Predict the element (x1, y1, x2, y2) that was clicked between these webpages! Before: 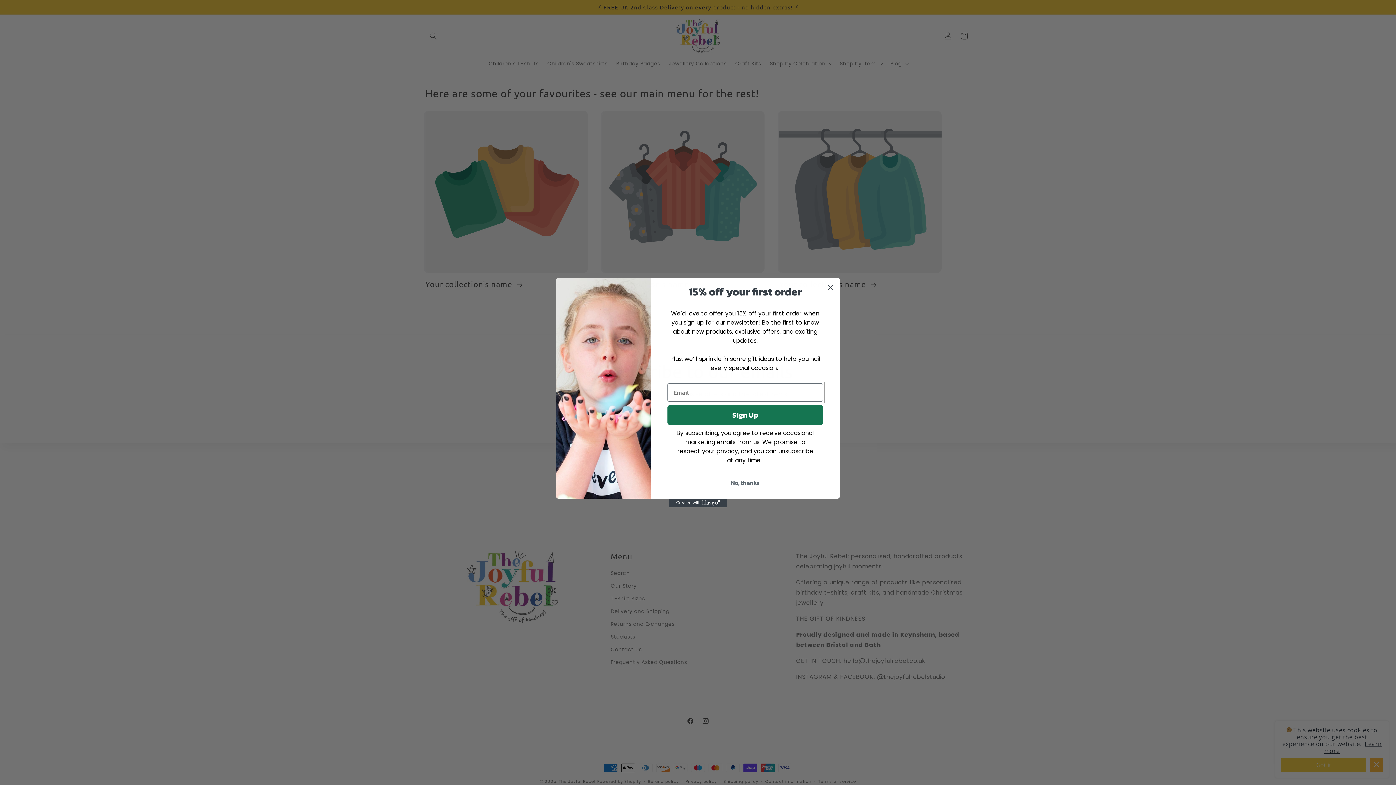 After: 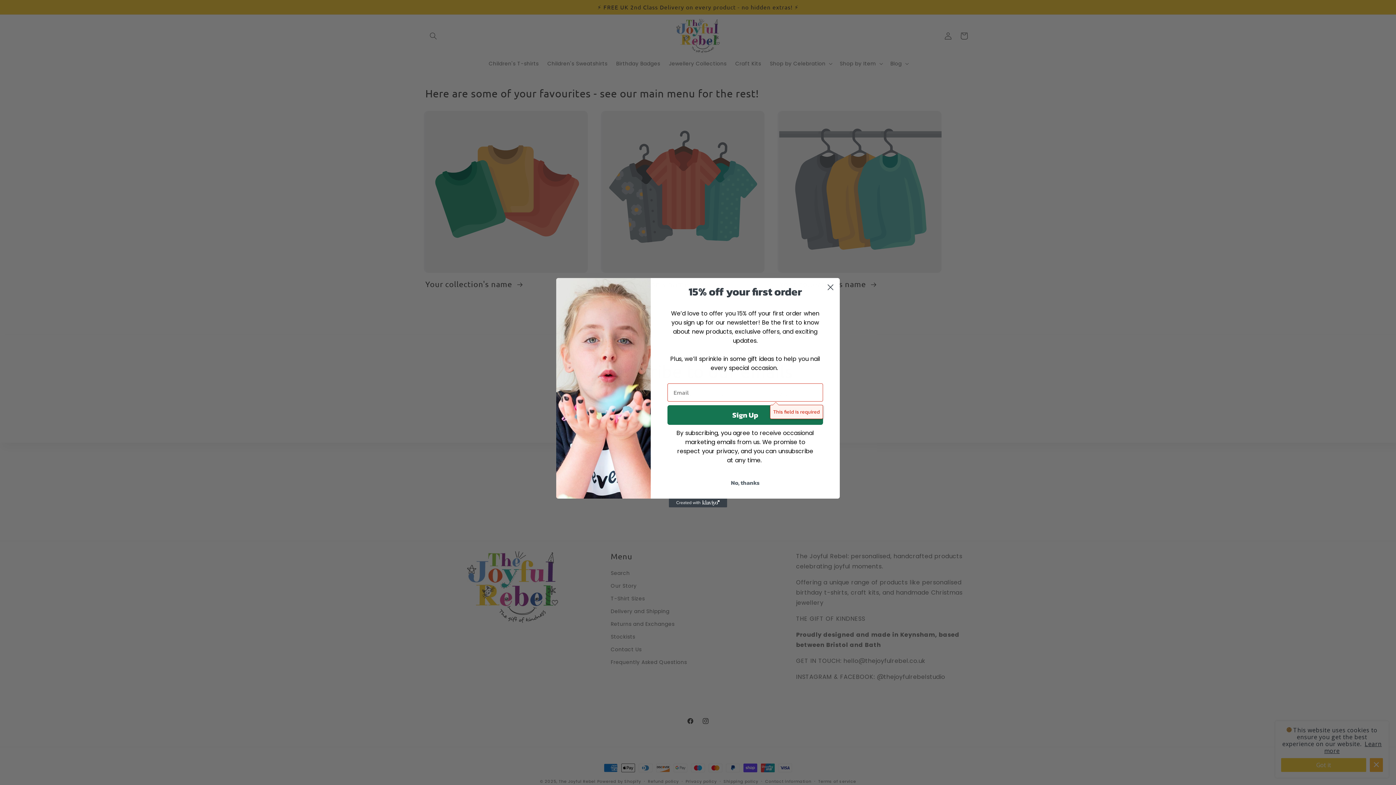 Action: label: Sign Up bbox: (667, 405, 823, 424)